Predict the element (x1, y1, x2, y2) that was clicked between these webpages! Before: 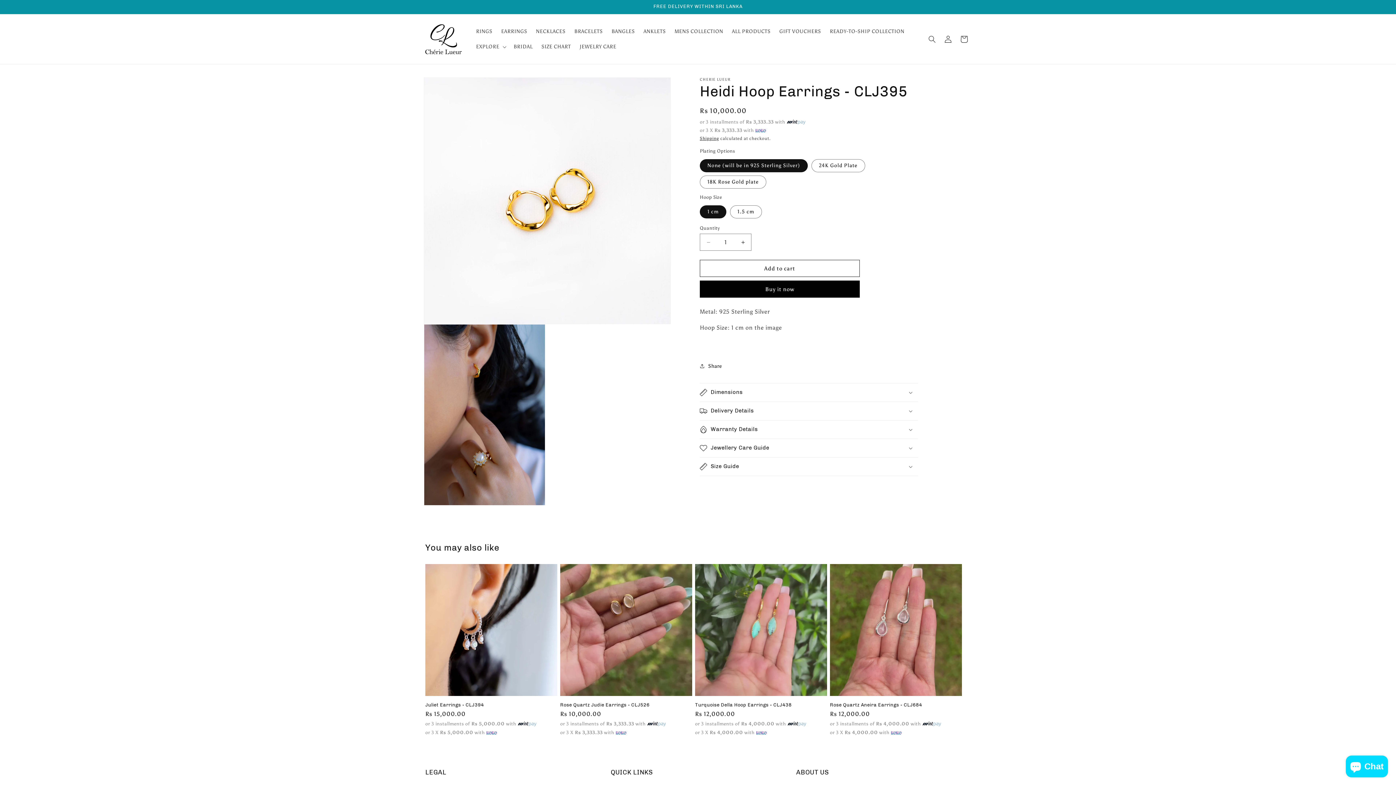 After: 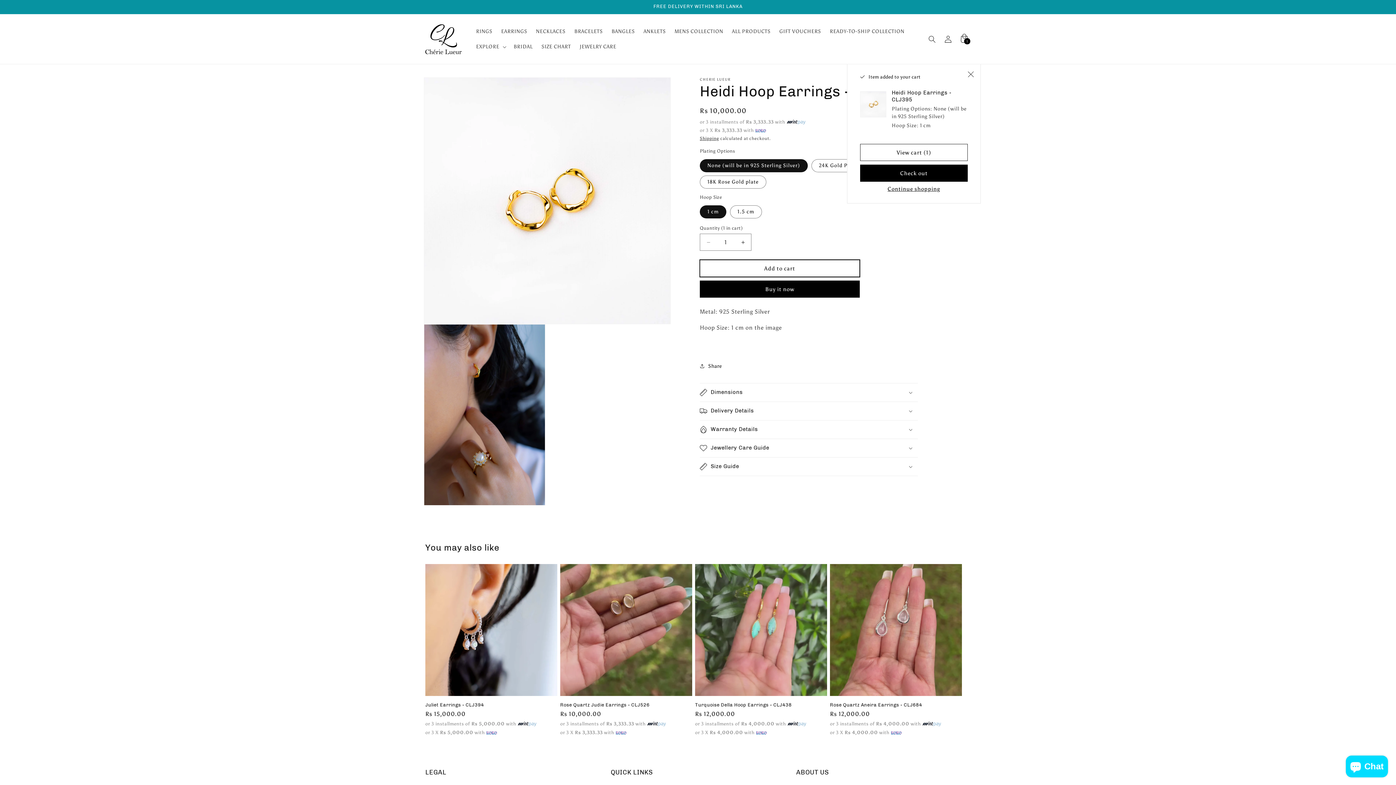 Action: bbox: (700, 260, 860, 277) label: Add to cart